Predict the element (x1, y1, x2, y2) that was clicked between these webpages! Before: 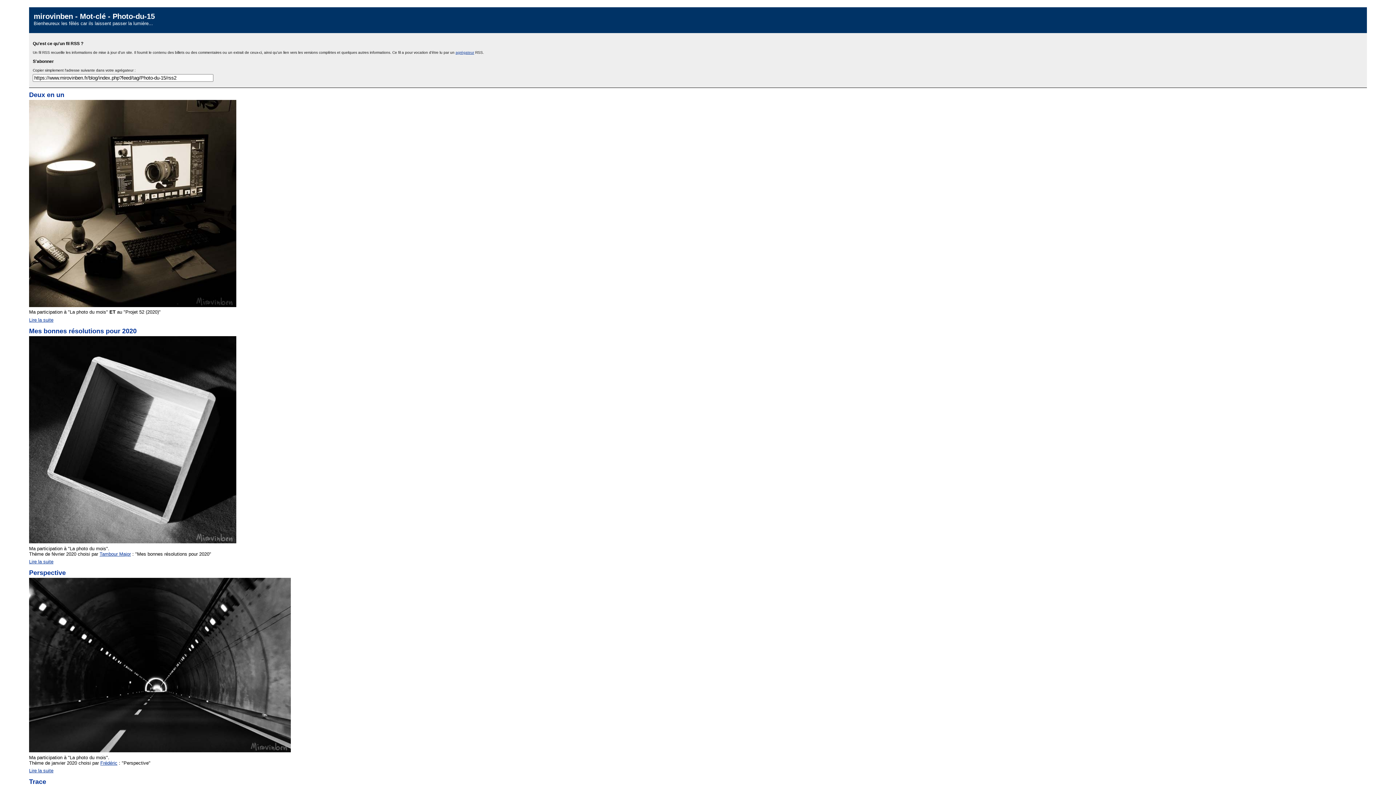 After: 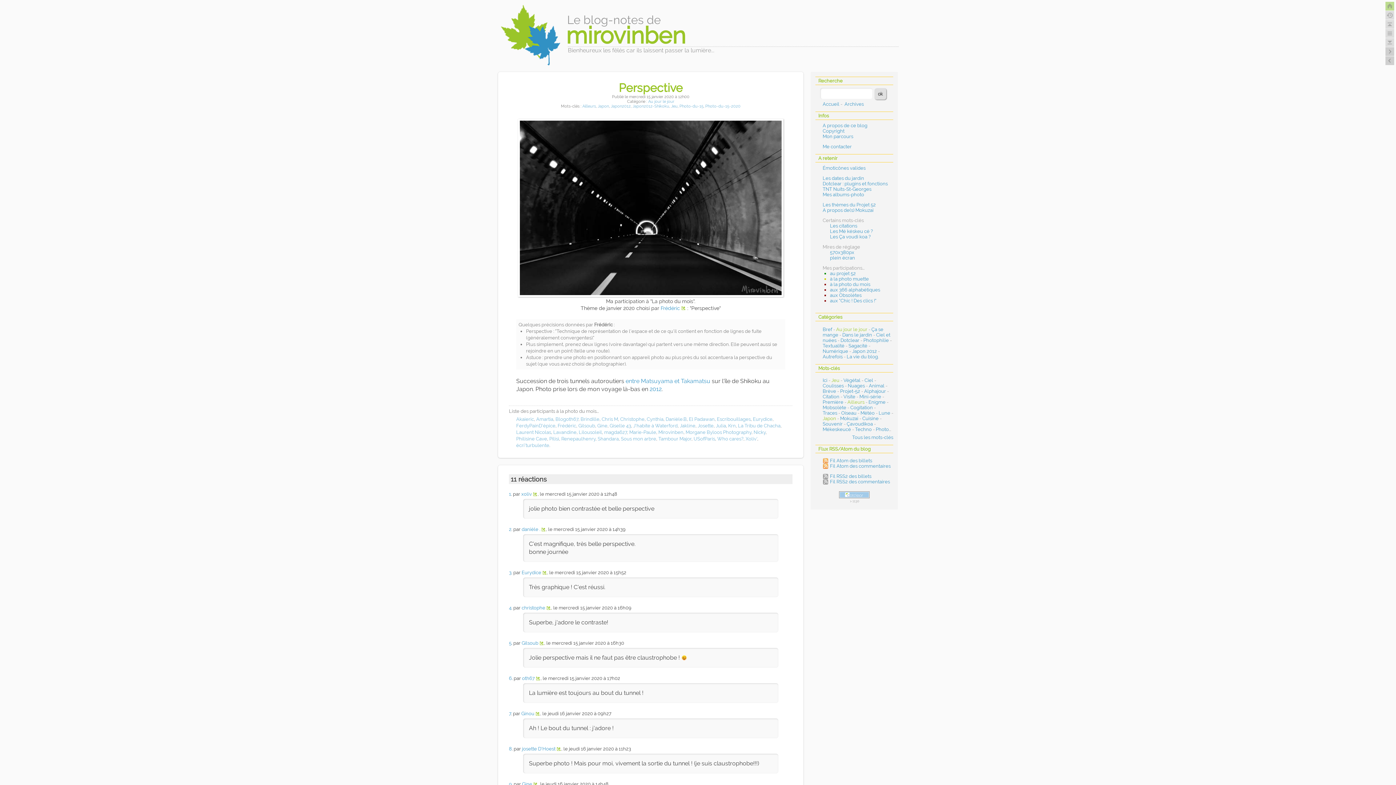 Action: label: Lire la suite bbox: (29, 768, 53, 773)